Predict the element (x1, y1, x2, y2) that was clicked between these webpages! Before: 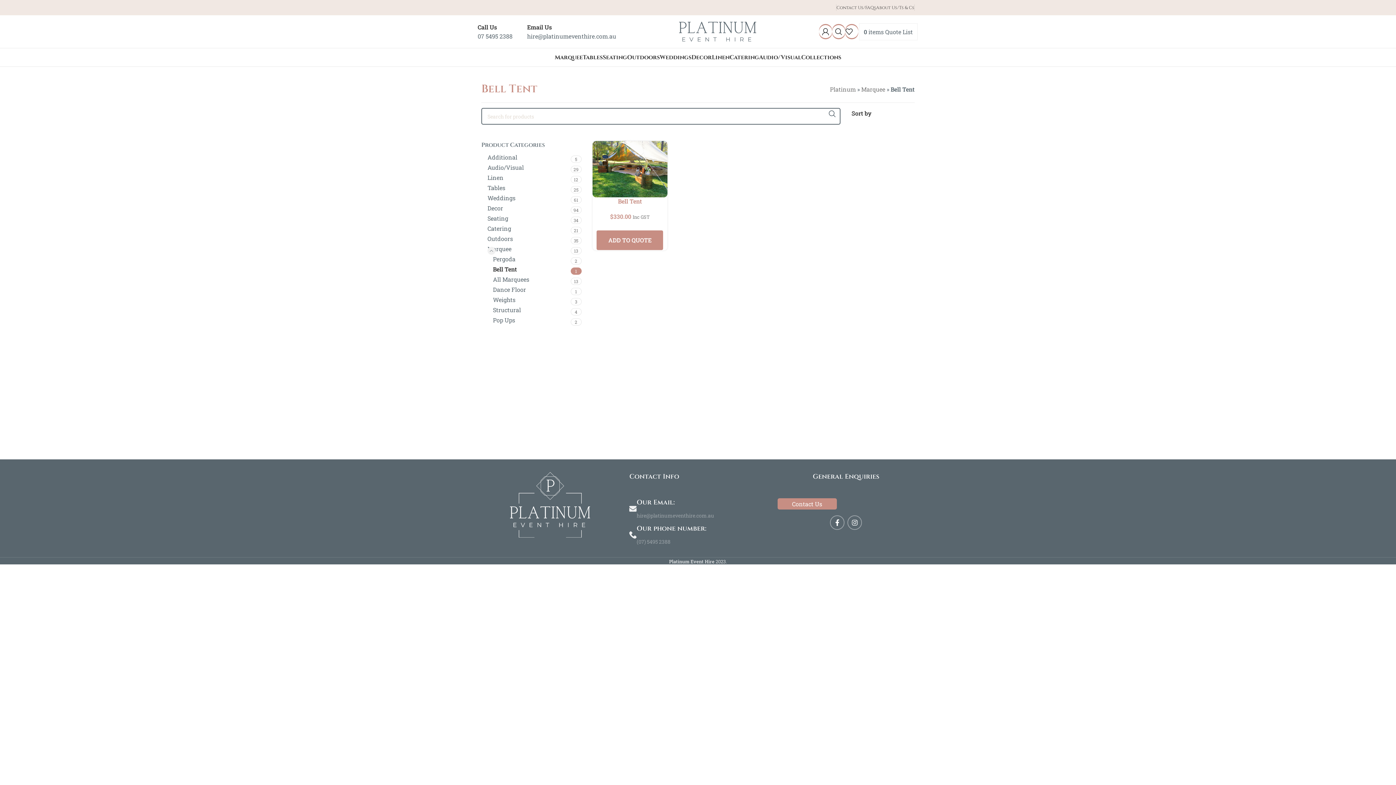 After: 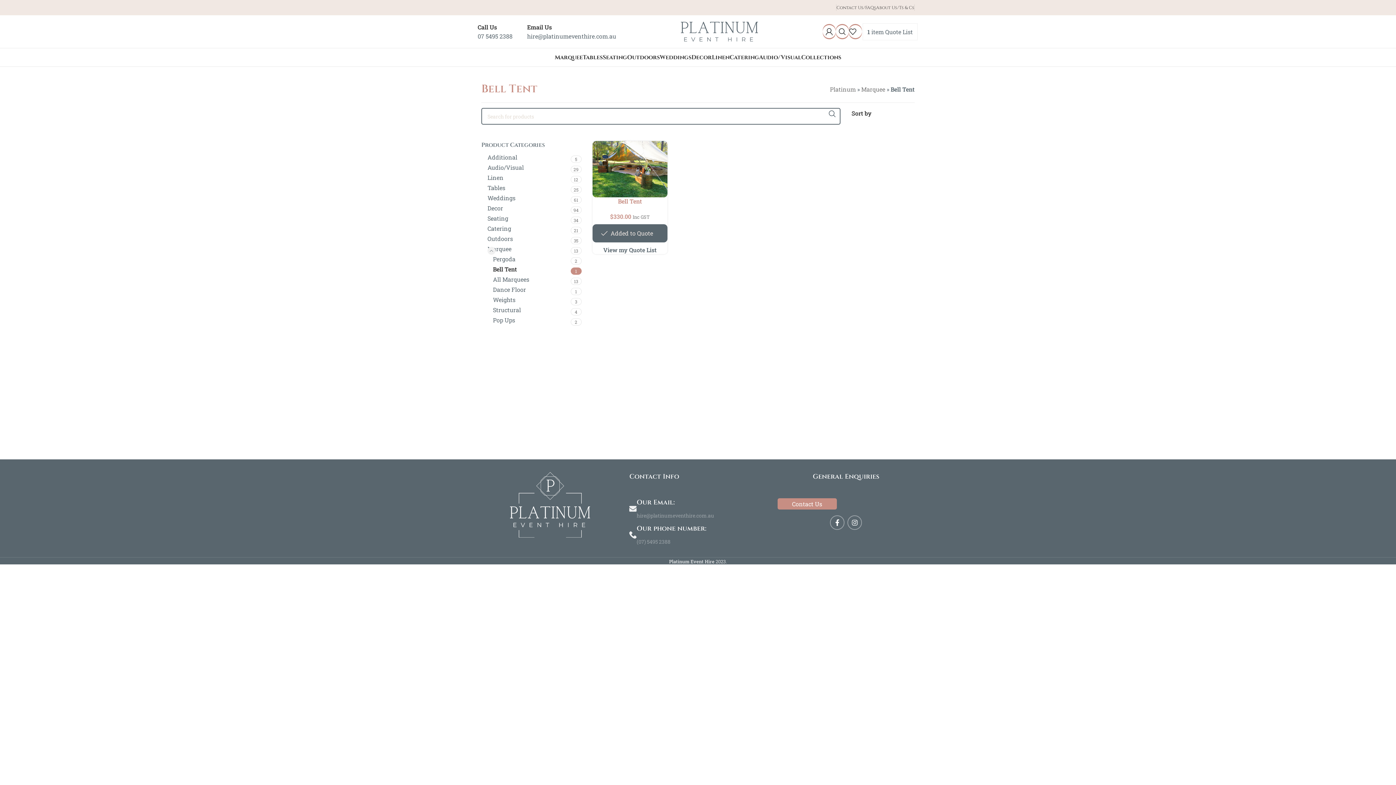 Action: label: ADD TO QUOTE bbox: (596, 230, 663, 250)